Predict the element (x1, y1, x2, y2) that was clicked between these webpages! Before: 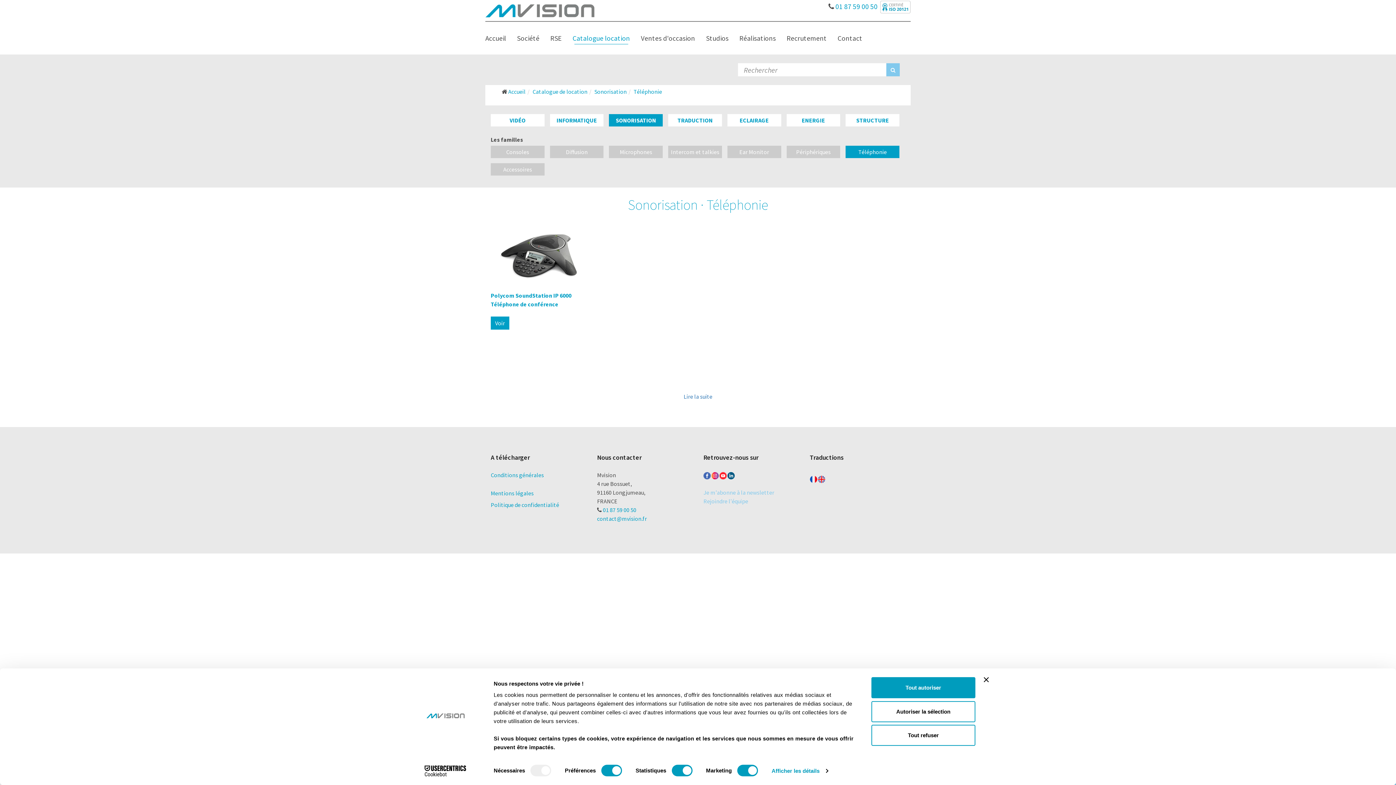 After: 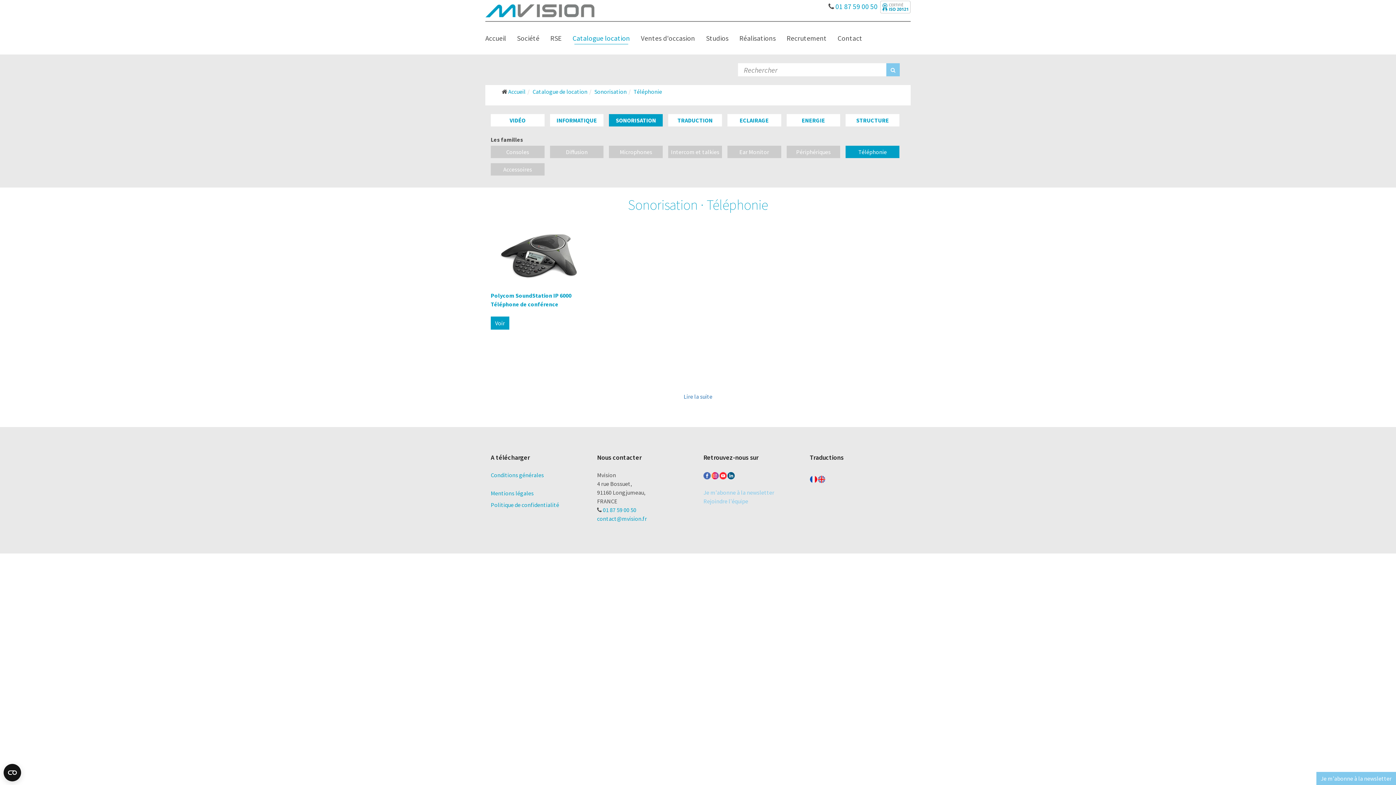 Action: label: Autoriser la sélection bbox: (871, 701, 975, 722)